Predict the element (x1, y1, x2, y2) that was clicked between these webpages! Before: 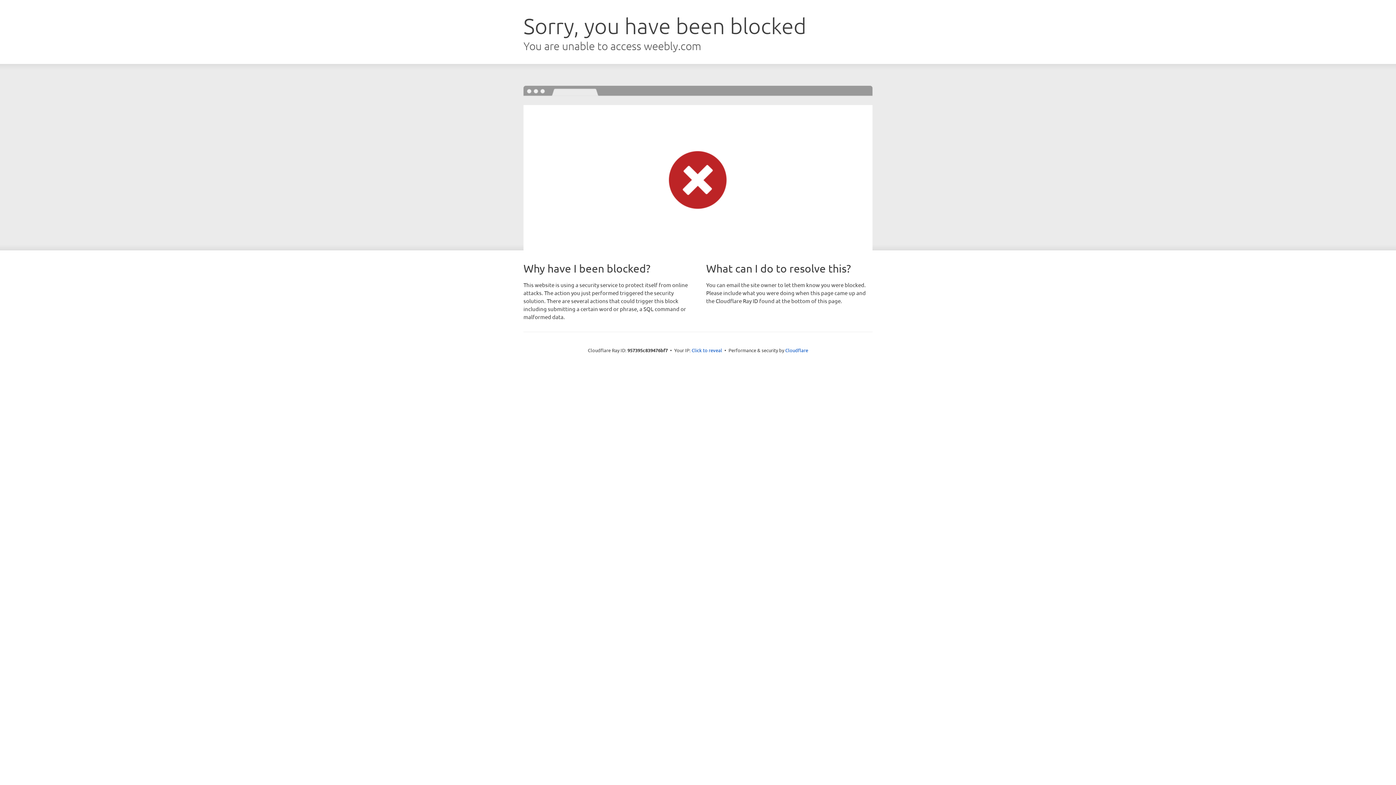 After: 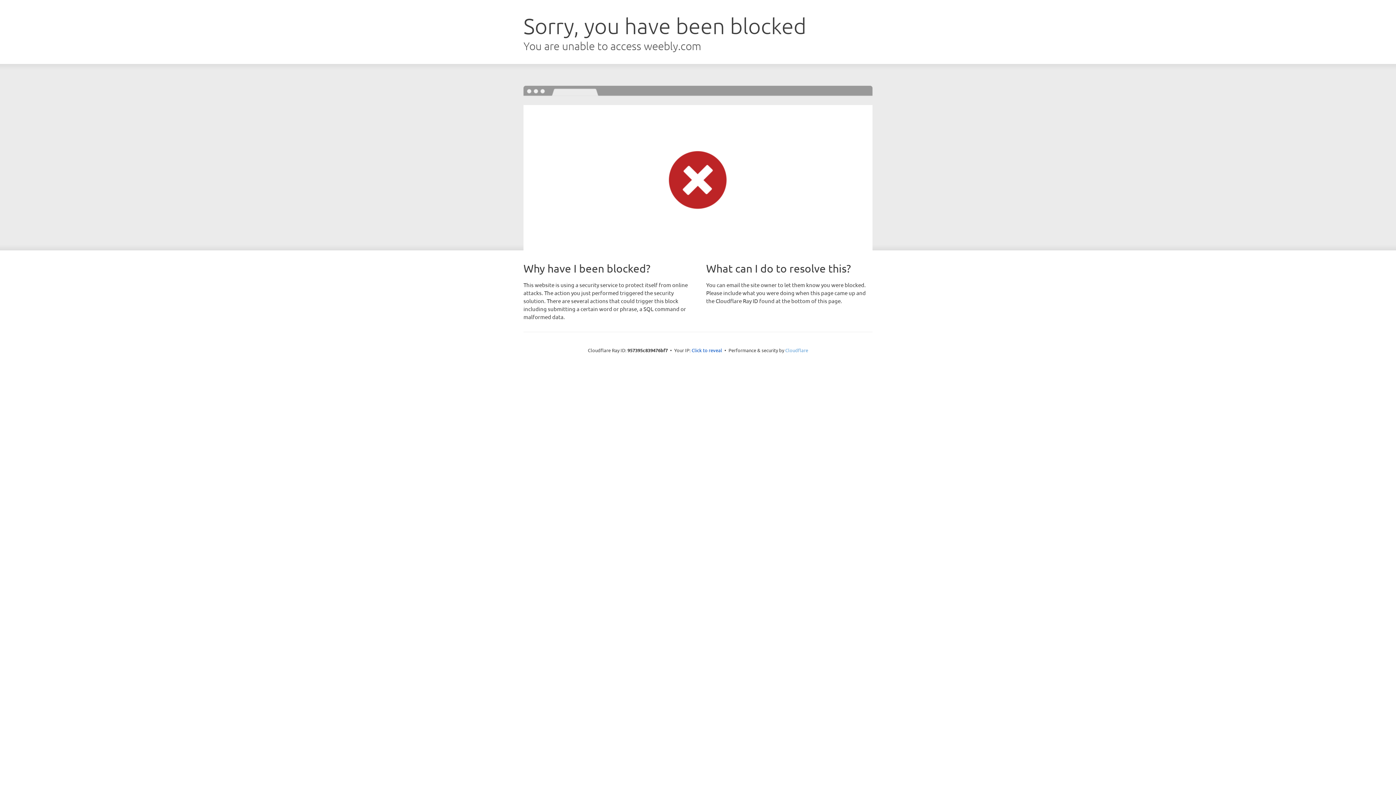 Action: bbox: (785, 347, 808, 353) label: Cloudflare